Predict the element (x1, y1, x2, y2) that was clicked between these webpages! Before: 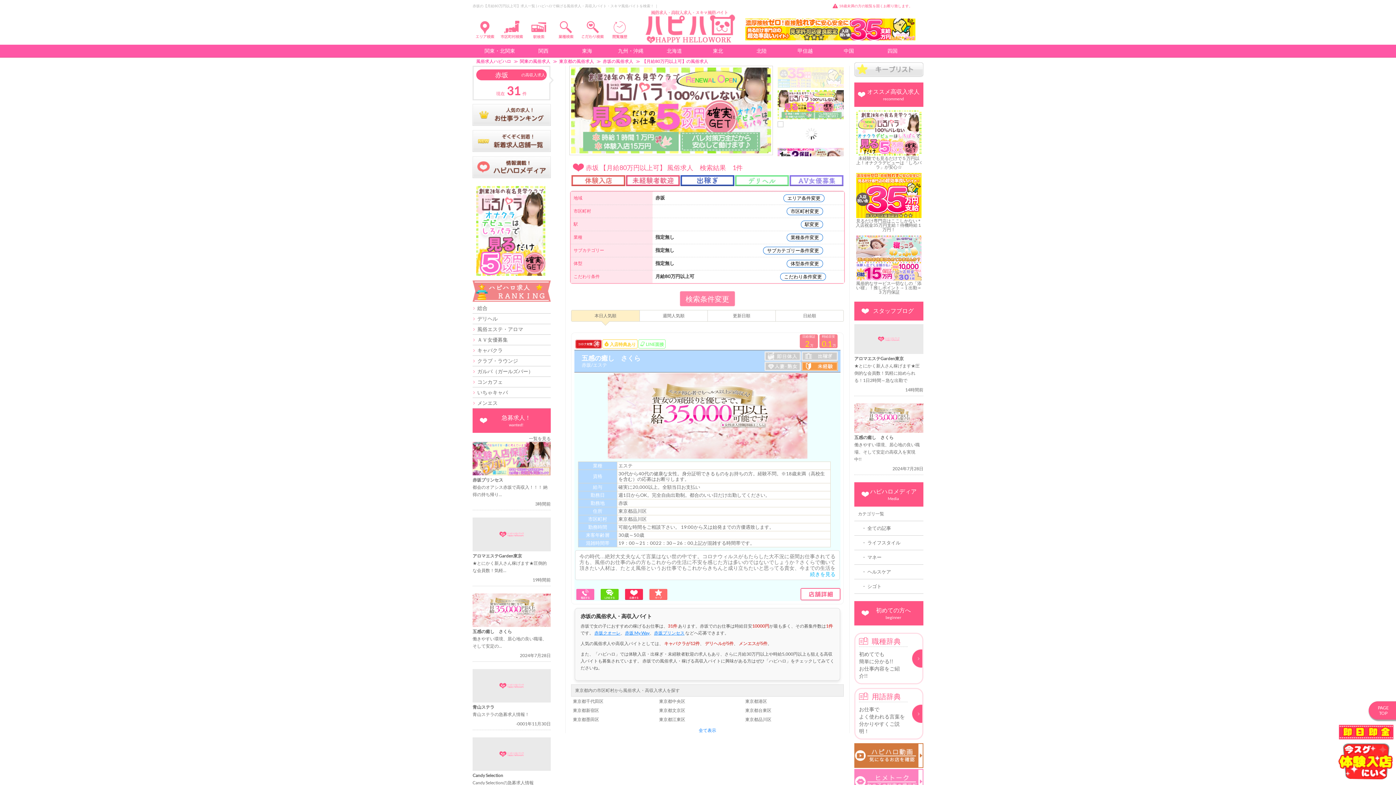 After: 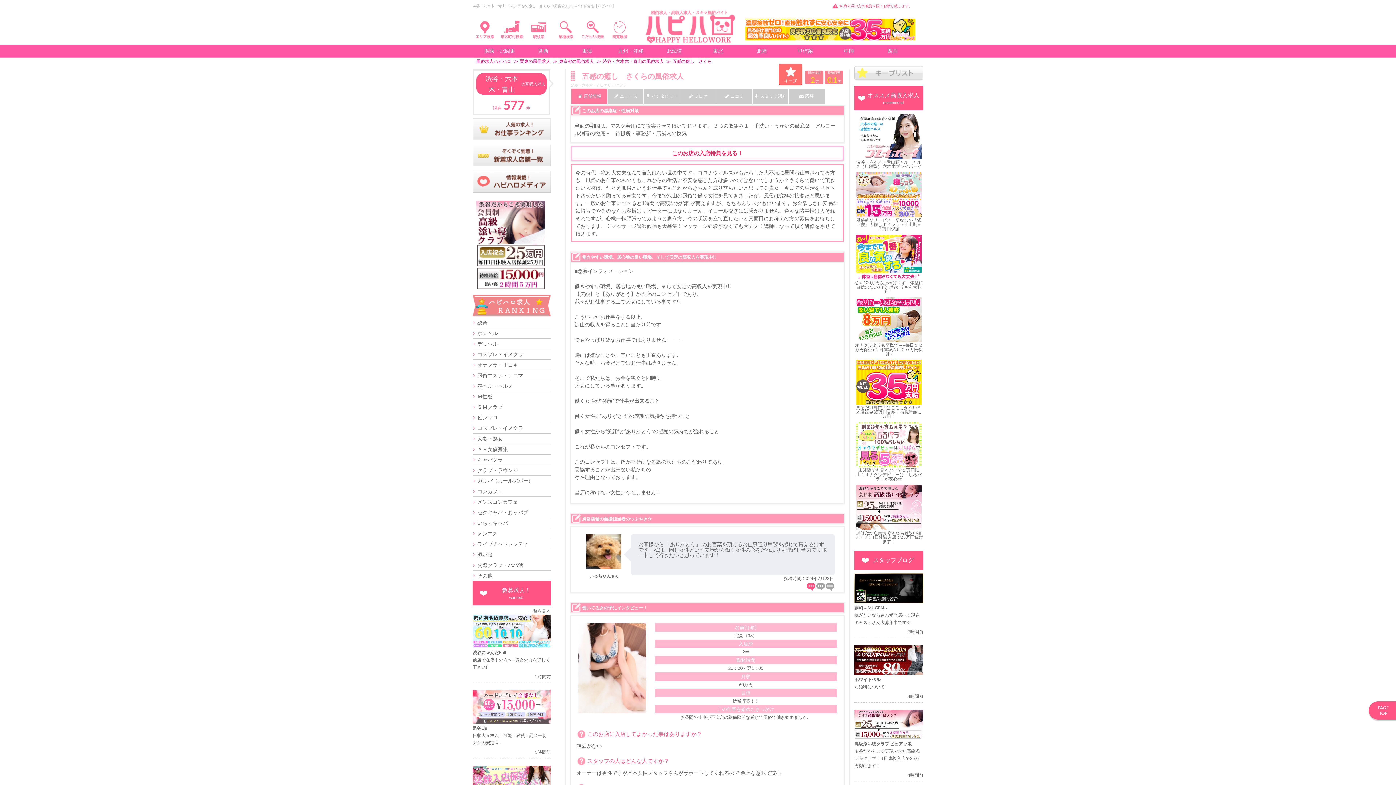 Action: bbox: (607, 454, 807, 460)